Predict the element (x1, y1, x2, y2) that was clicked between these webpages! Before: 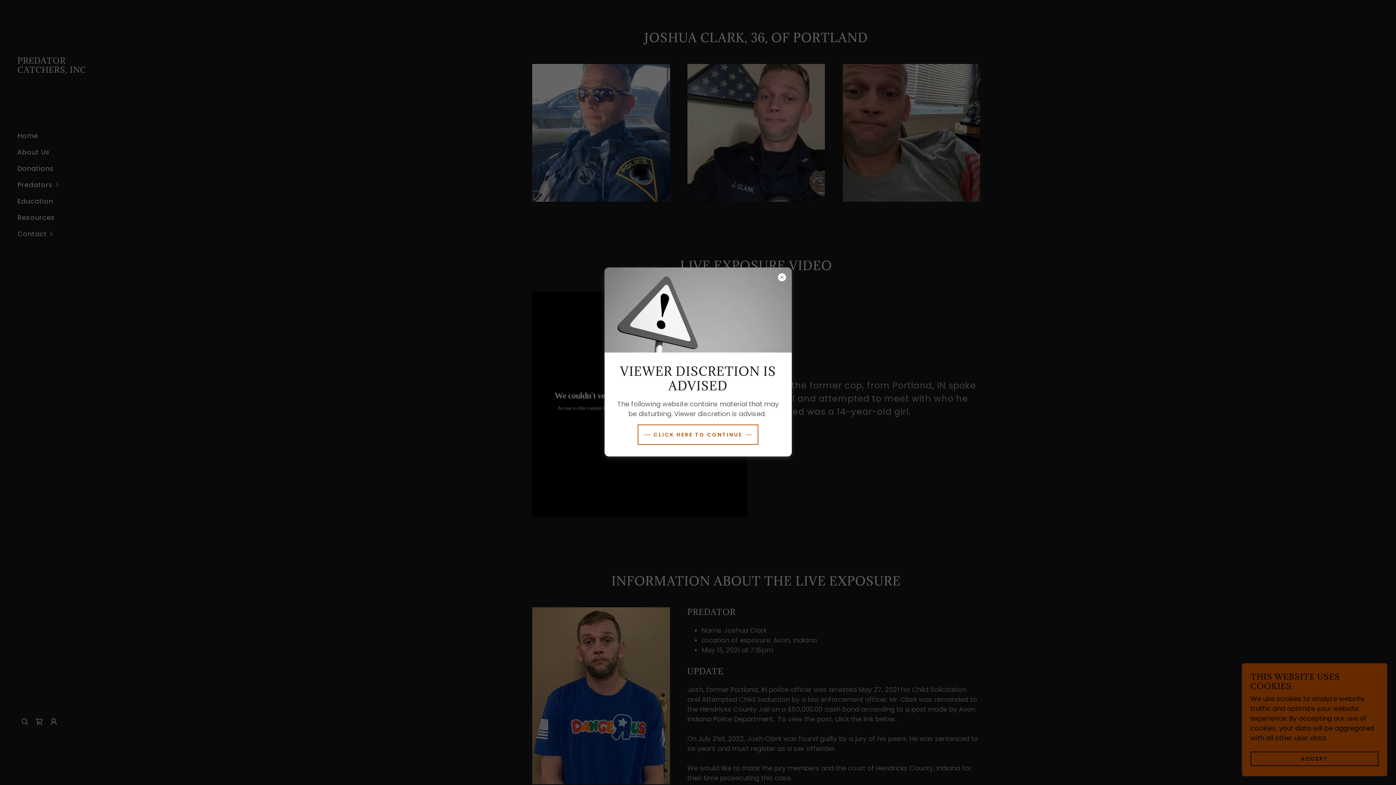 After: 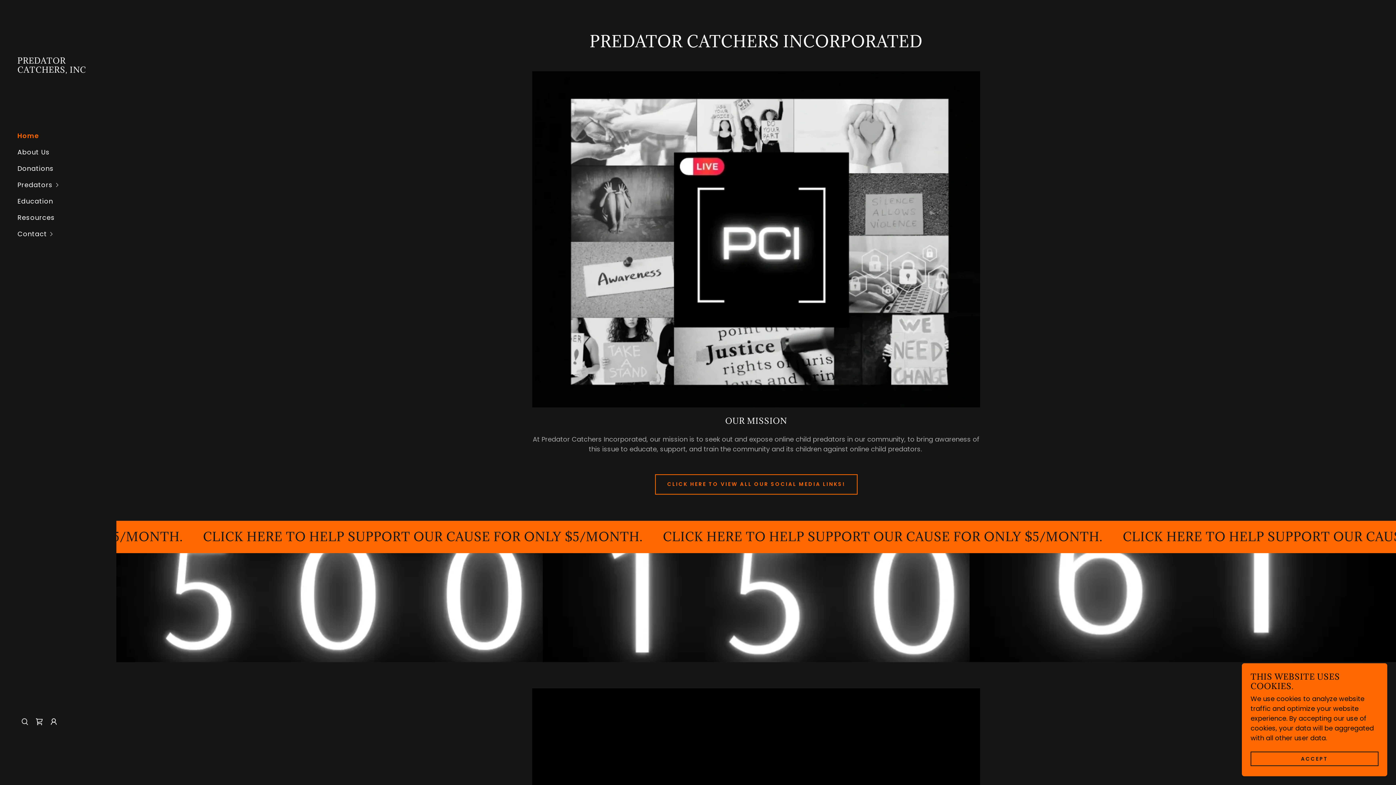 Action: bbox: (637, 424, 758, 445) label: CLICK HERE TO CONTINUE